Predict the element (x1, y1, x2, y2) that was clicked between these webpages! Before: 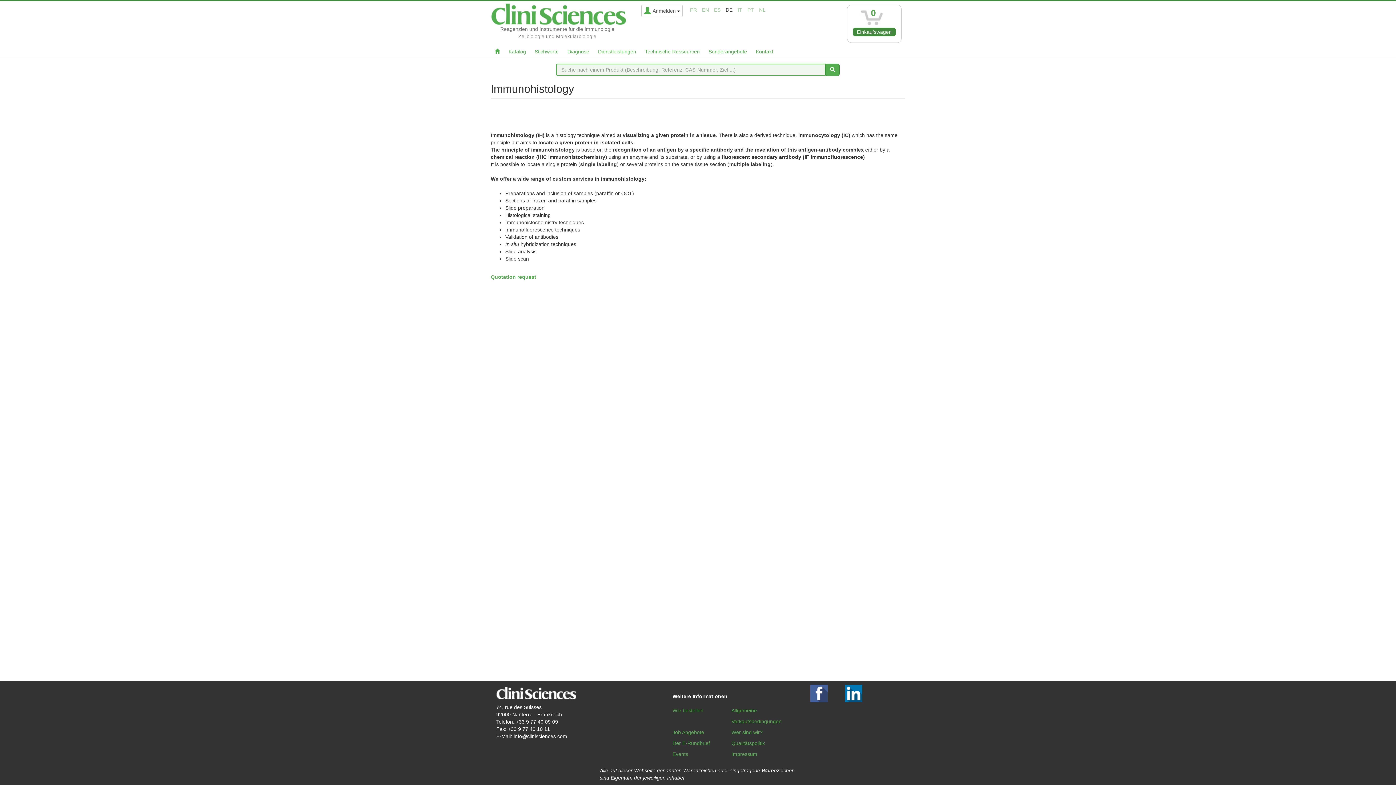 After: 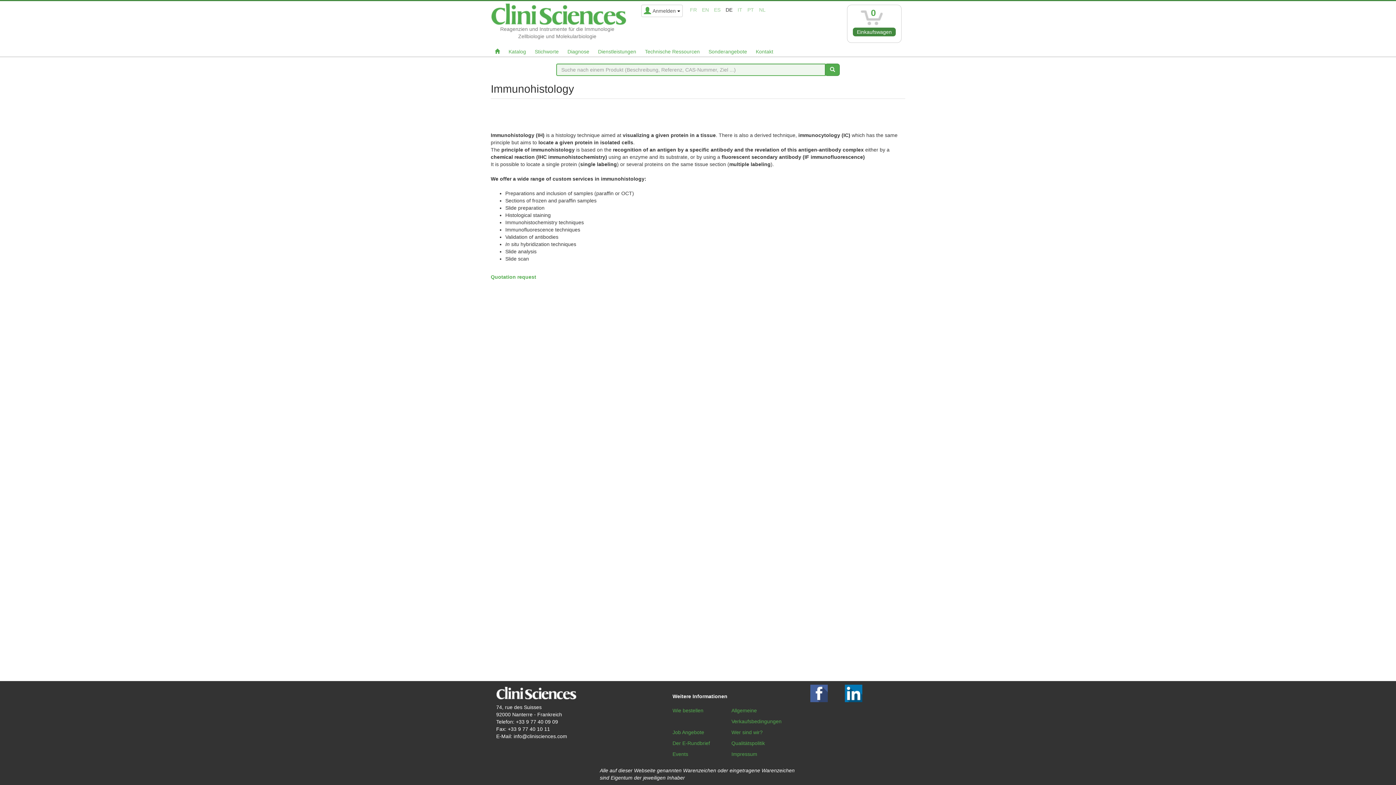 Action: bbox: (844, 690, 862, 696)